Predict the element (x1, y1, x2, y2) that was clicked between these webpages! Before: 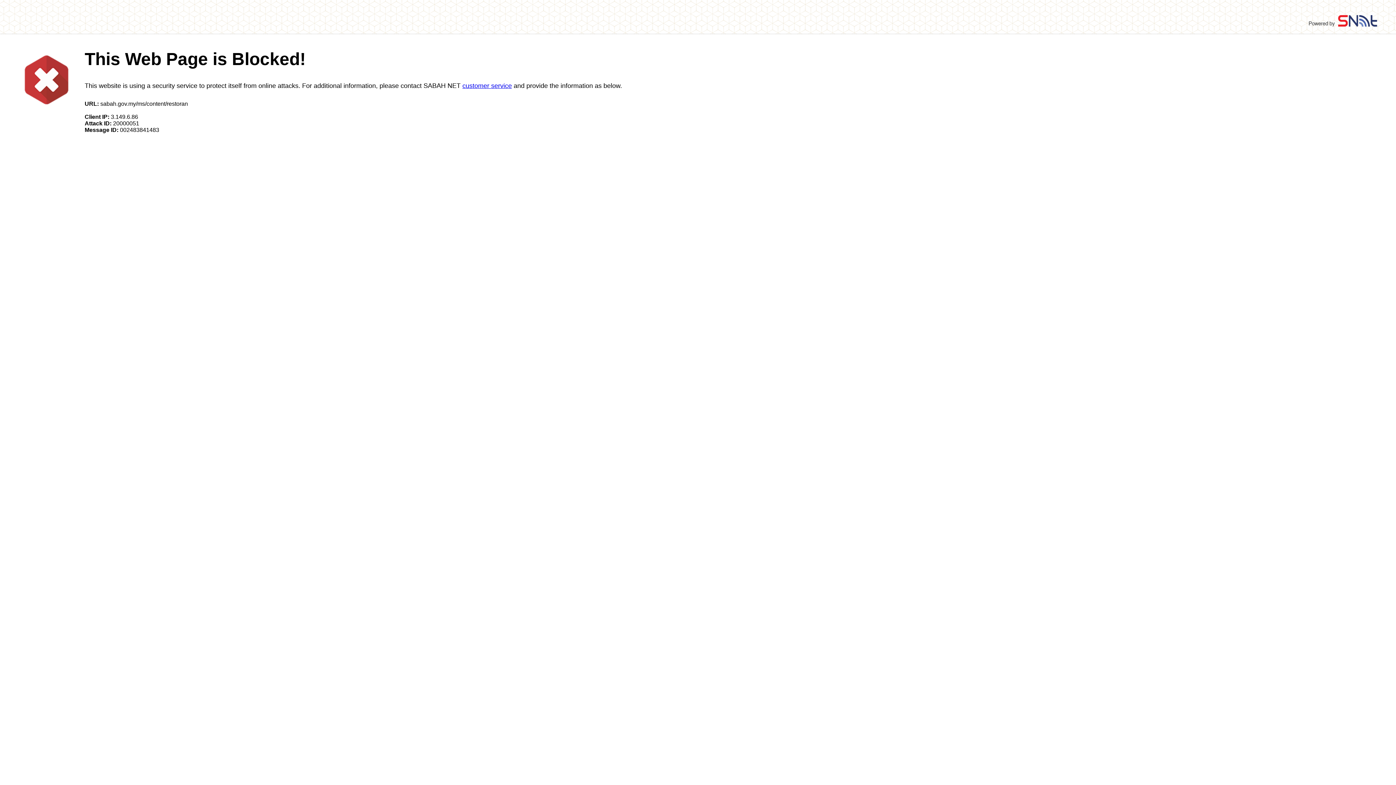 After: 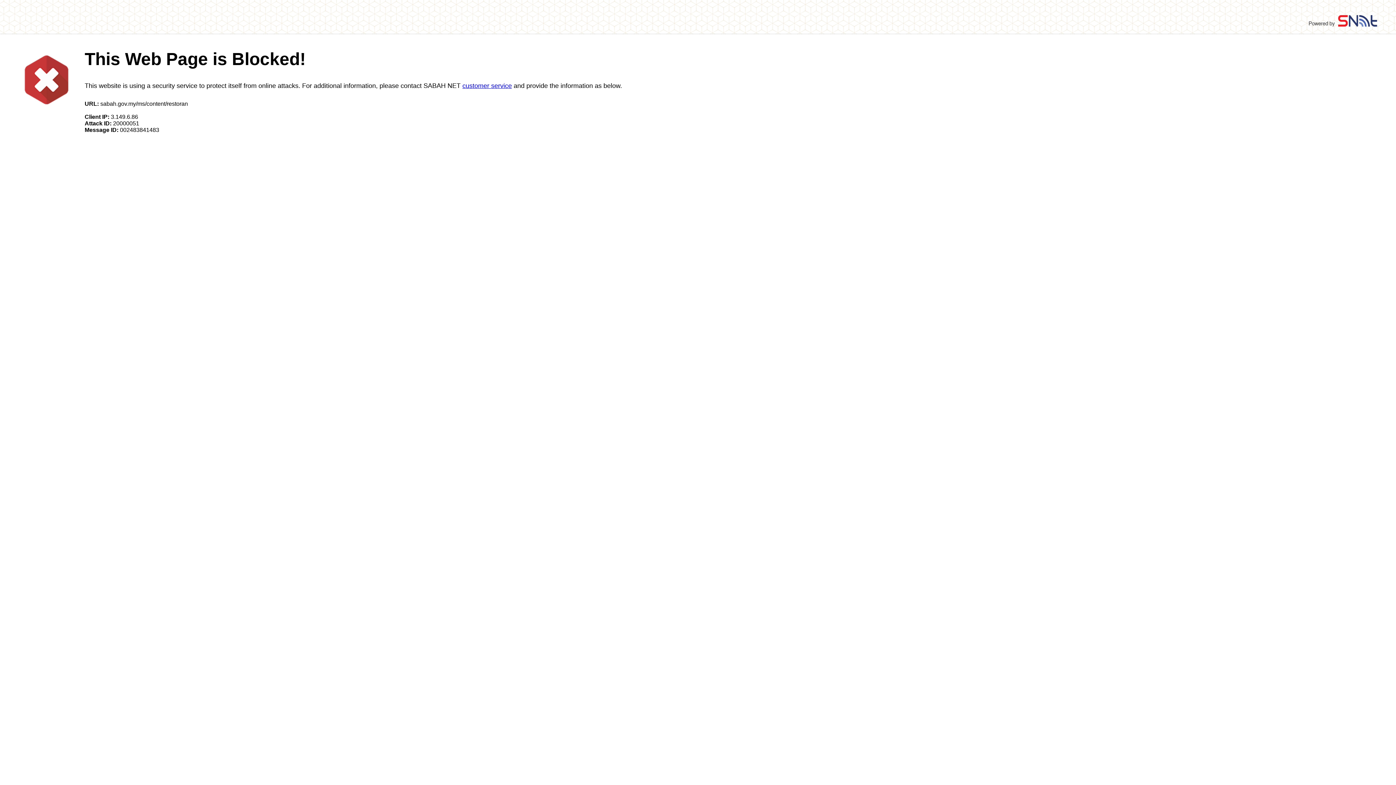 Action: label: customer service bbox: (462, 82, 512, 89)